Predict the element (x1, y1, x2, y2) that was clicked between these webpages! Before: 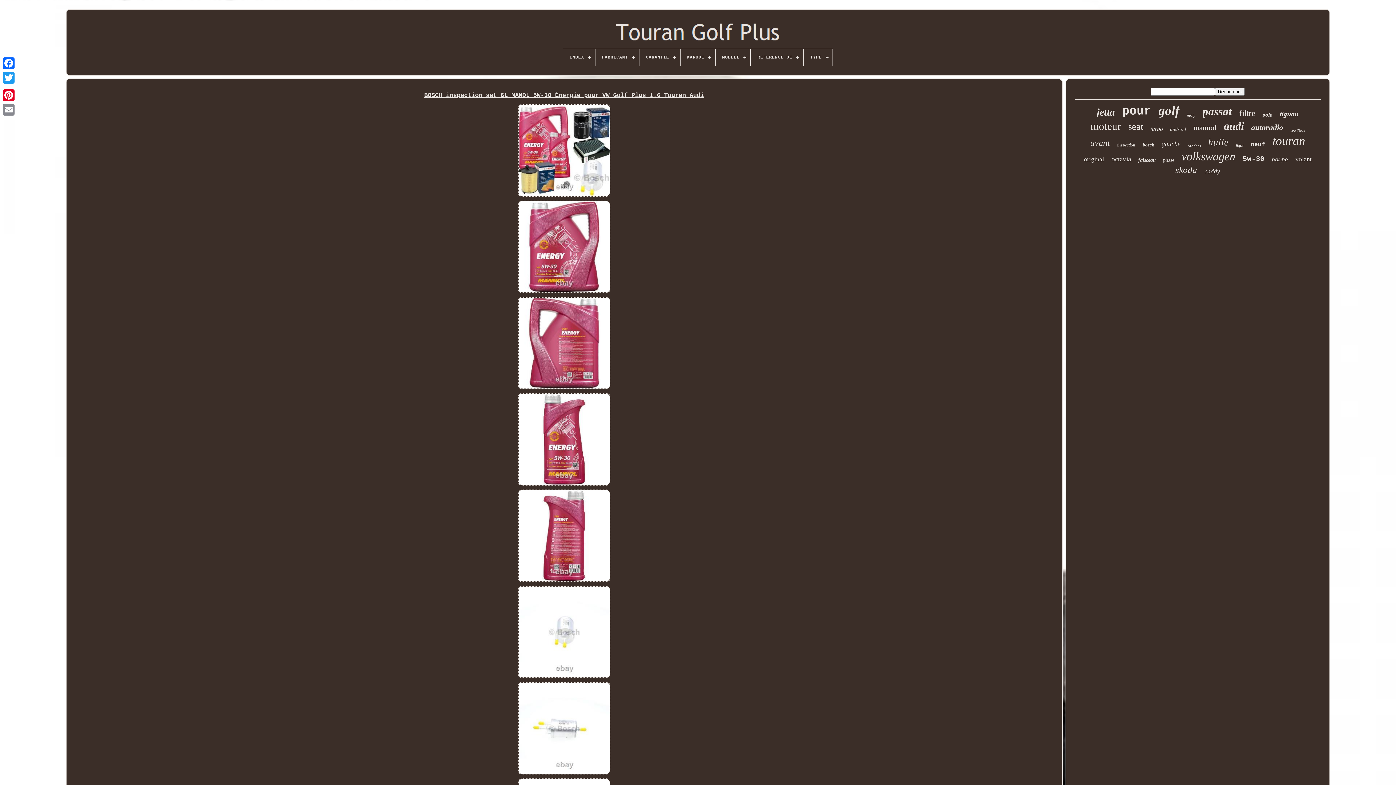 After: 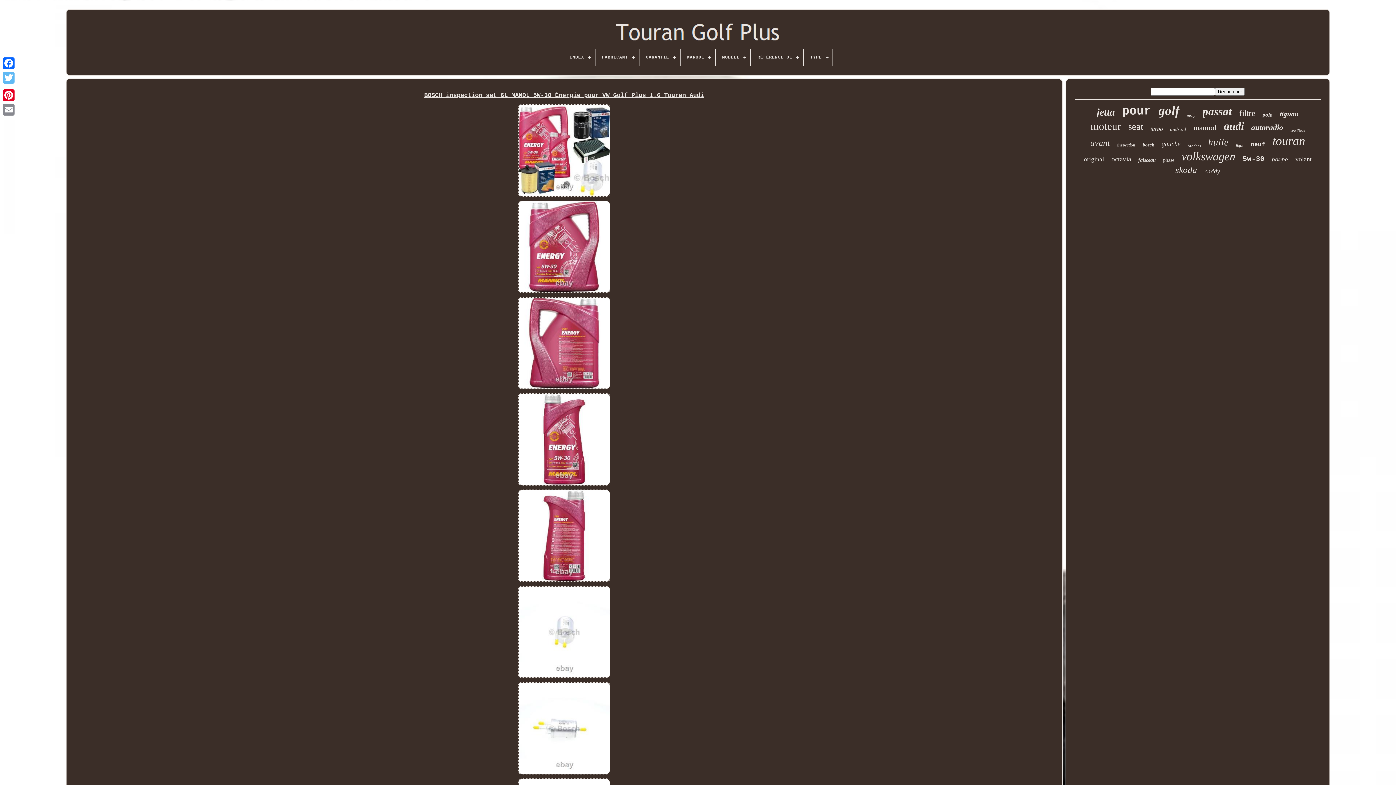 Action: bbox: (1, 70, 16, 85)